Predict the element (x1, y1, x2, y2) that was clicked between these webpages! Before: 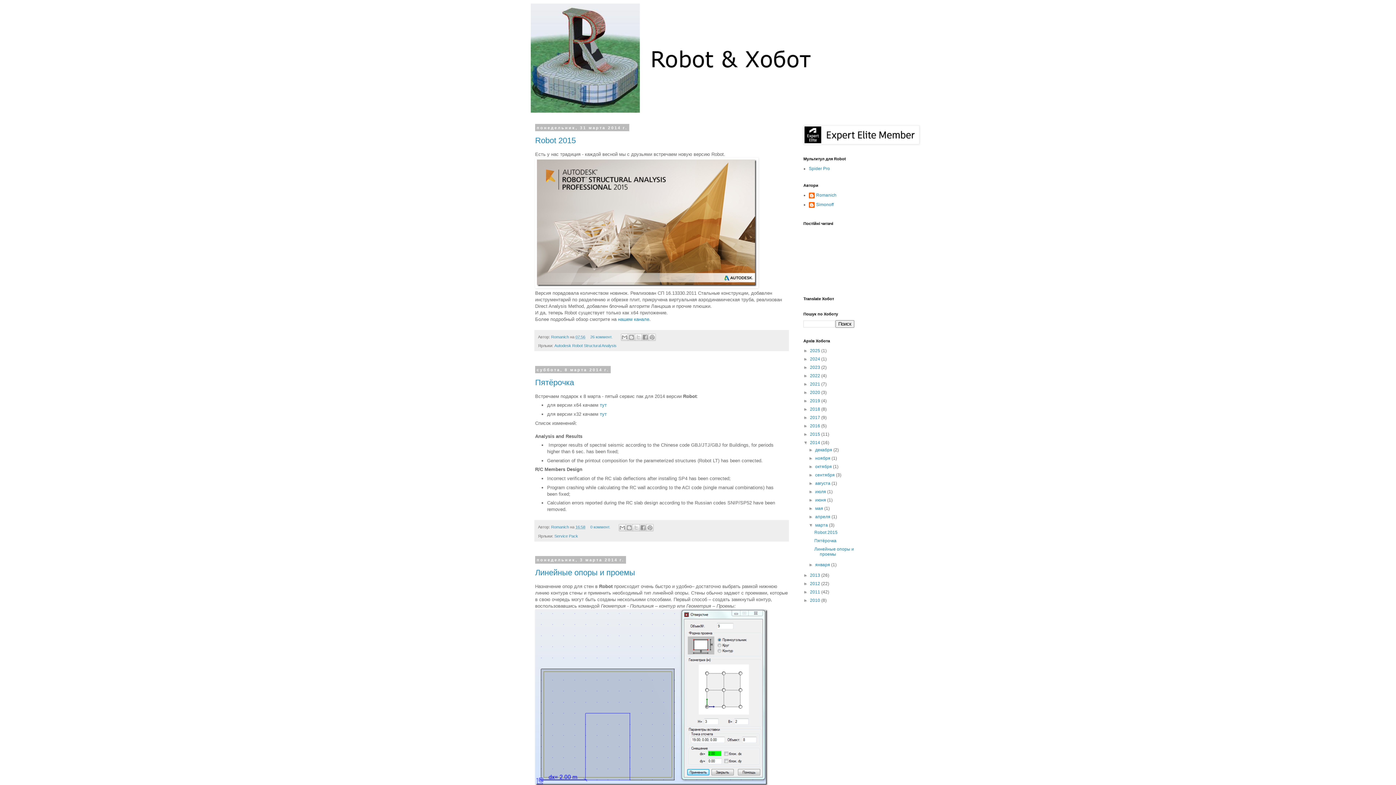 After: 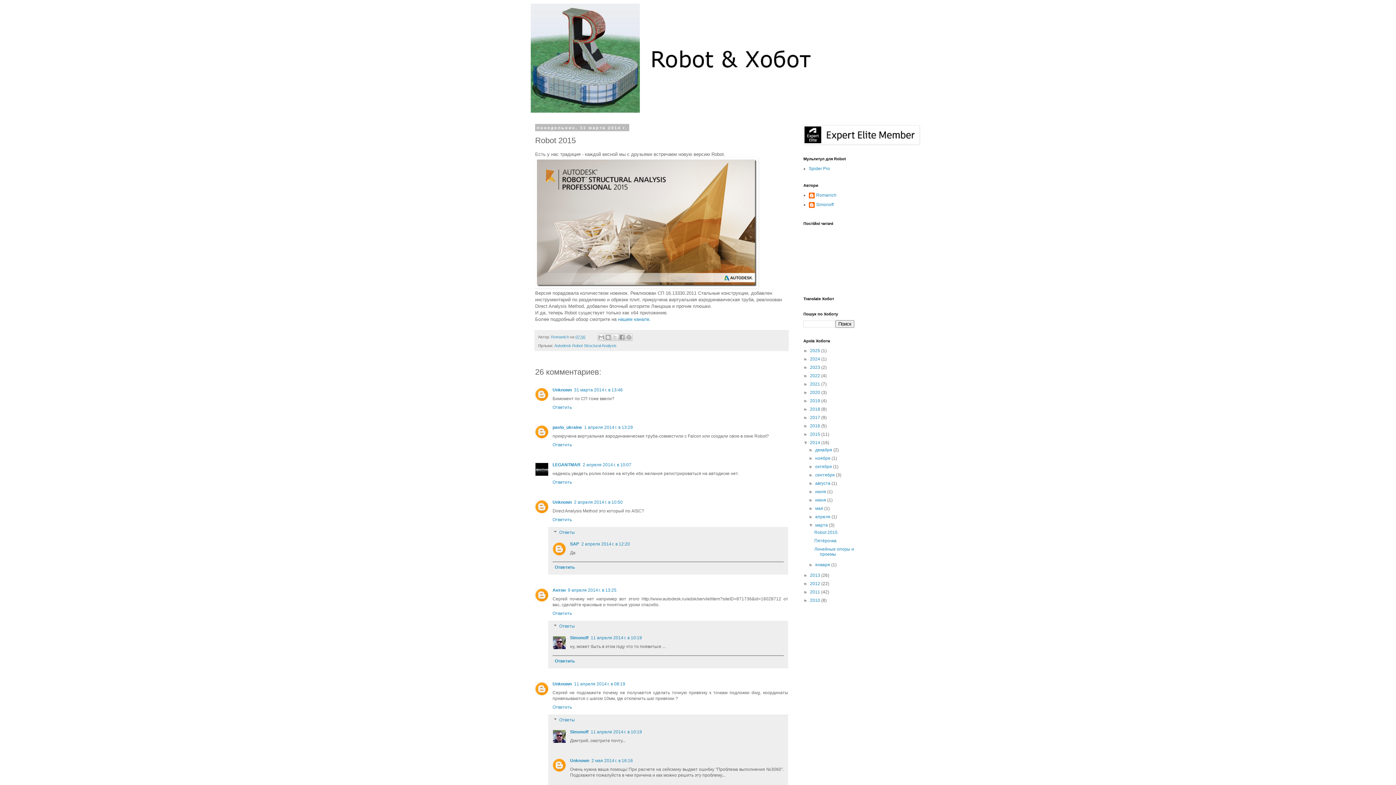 Action: bbox: (535, 135, 576, 144) label: Robot 2015